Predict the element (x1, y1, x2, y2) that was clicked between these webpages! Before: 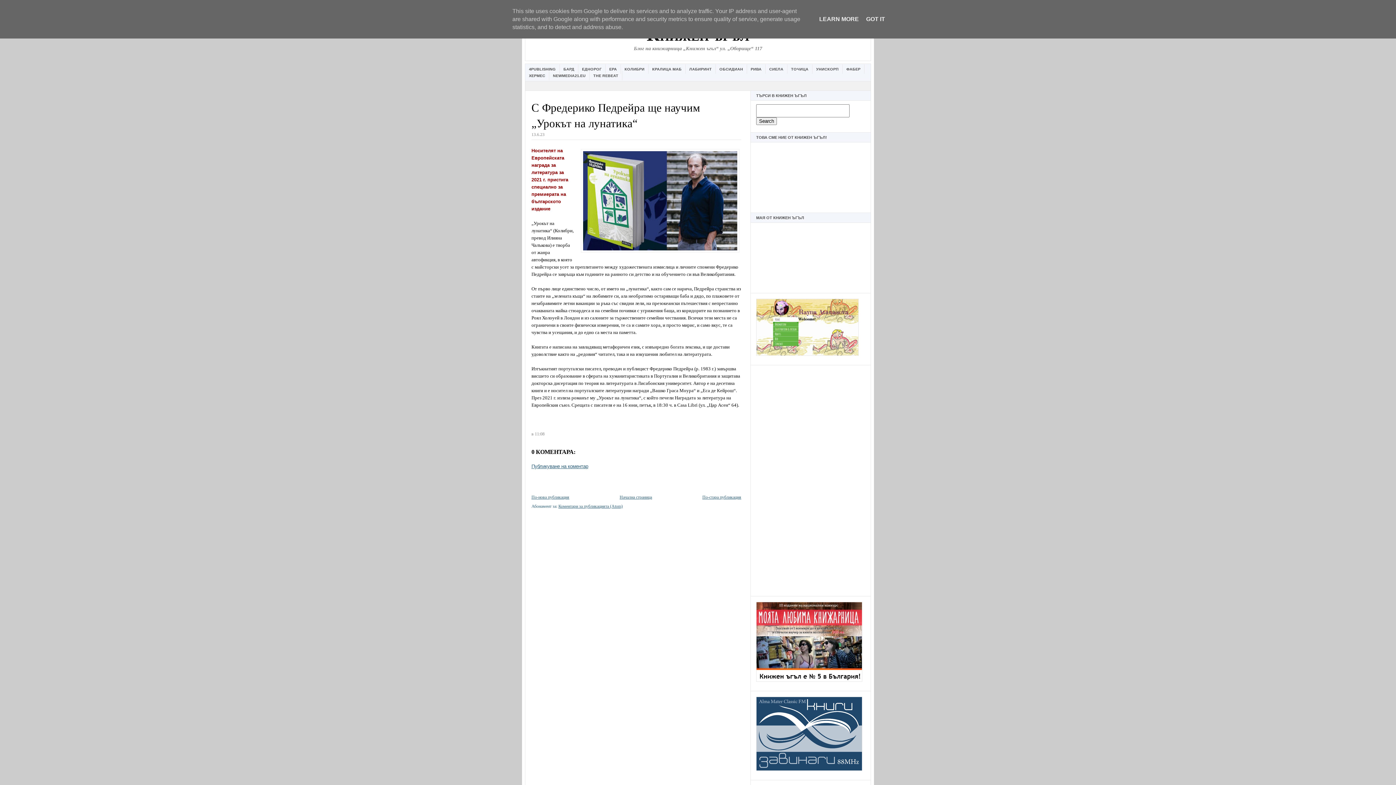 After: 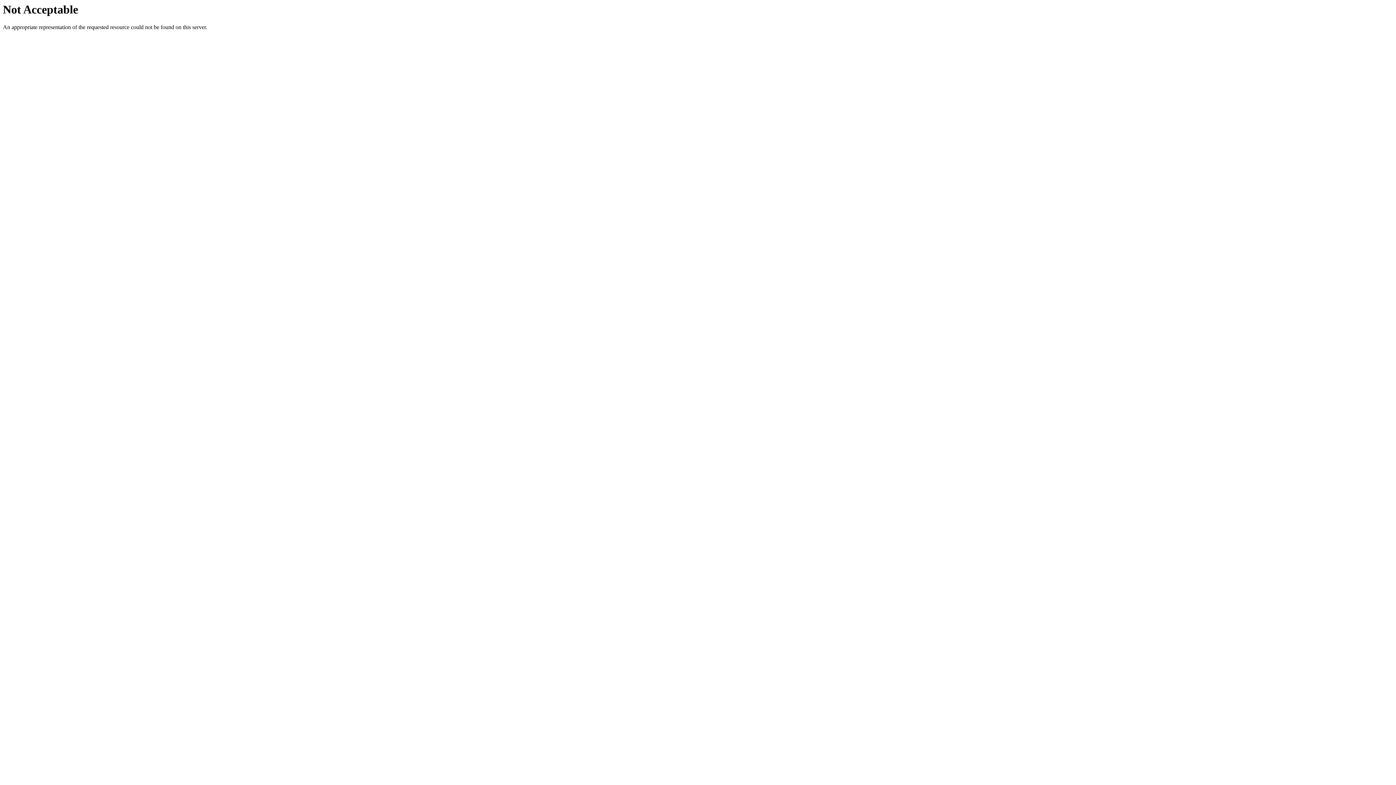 Action: bbox: (716, 64, 747, 73) label: ОБСИДИАН